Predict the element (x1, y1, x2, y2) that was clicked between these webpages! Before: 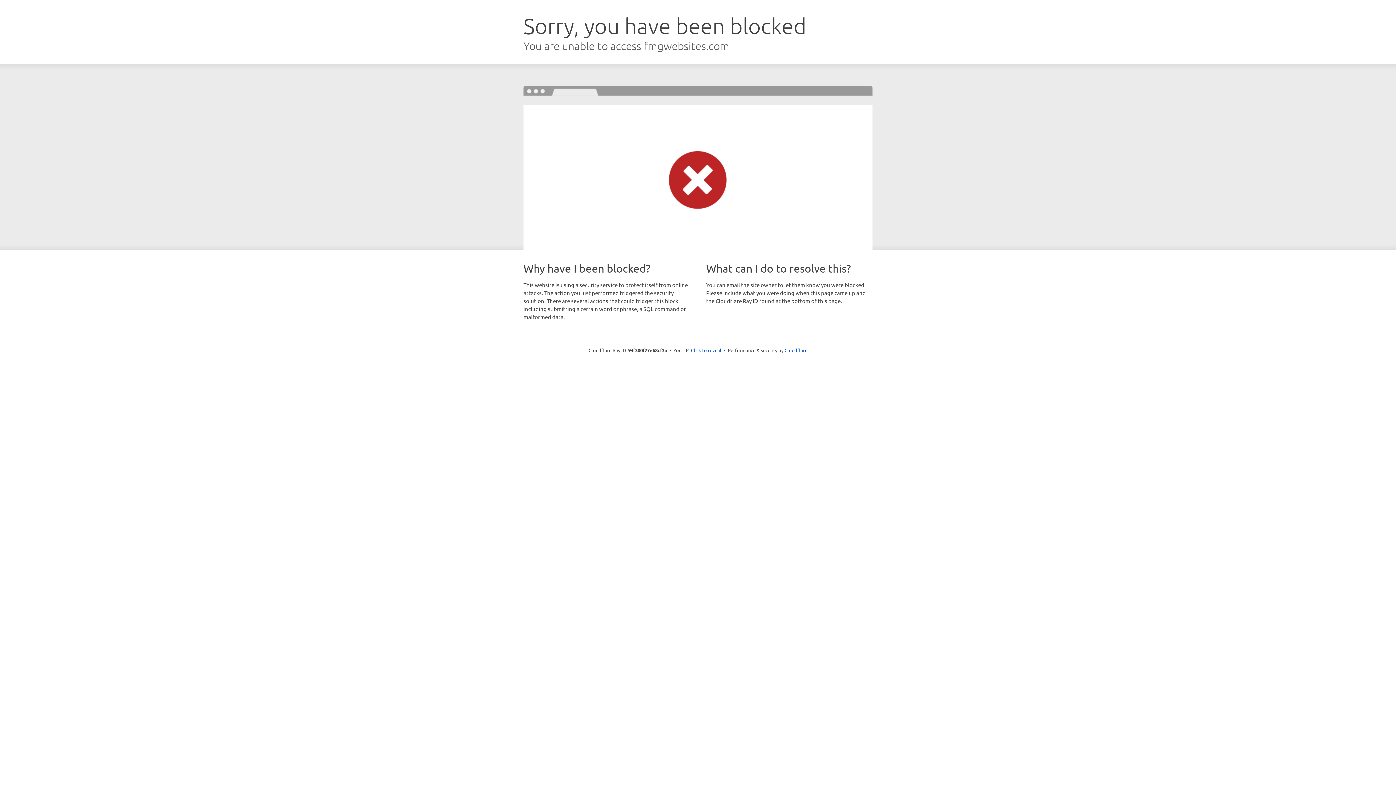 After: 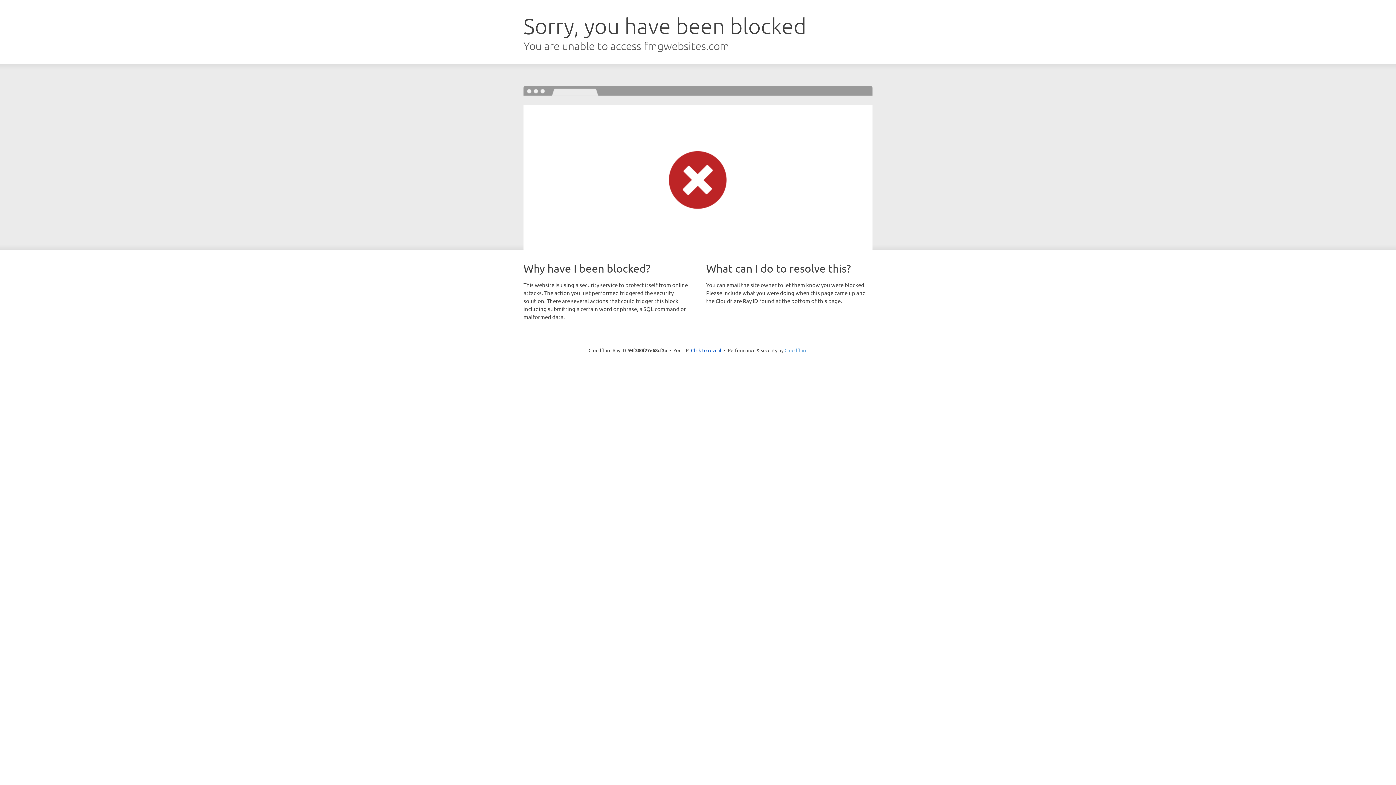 Action: bbox: (784, 347, 807, 353) label: Cloudflare